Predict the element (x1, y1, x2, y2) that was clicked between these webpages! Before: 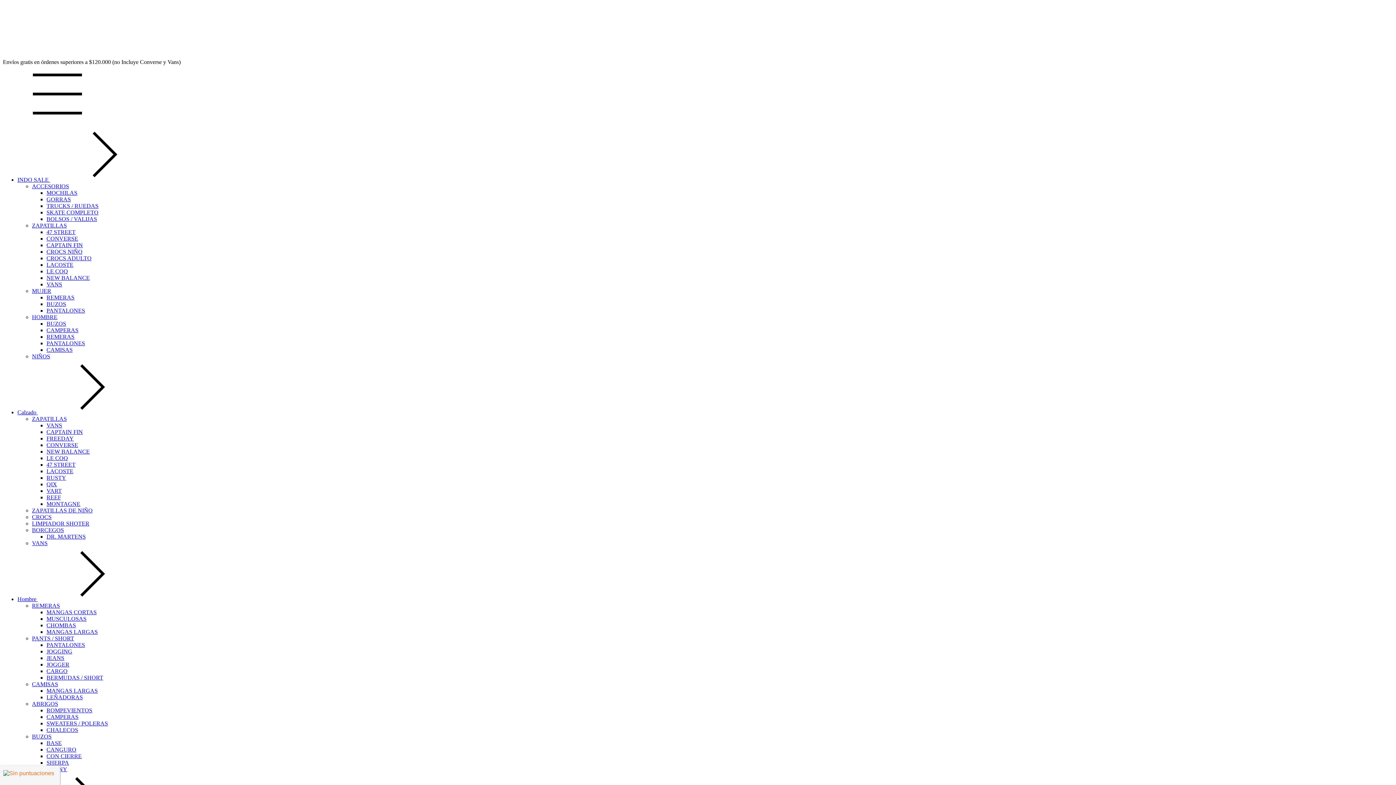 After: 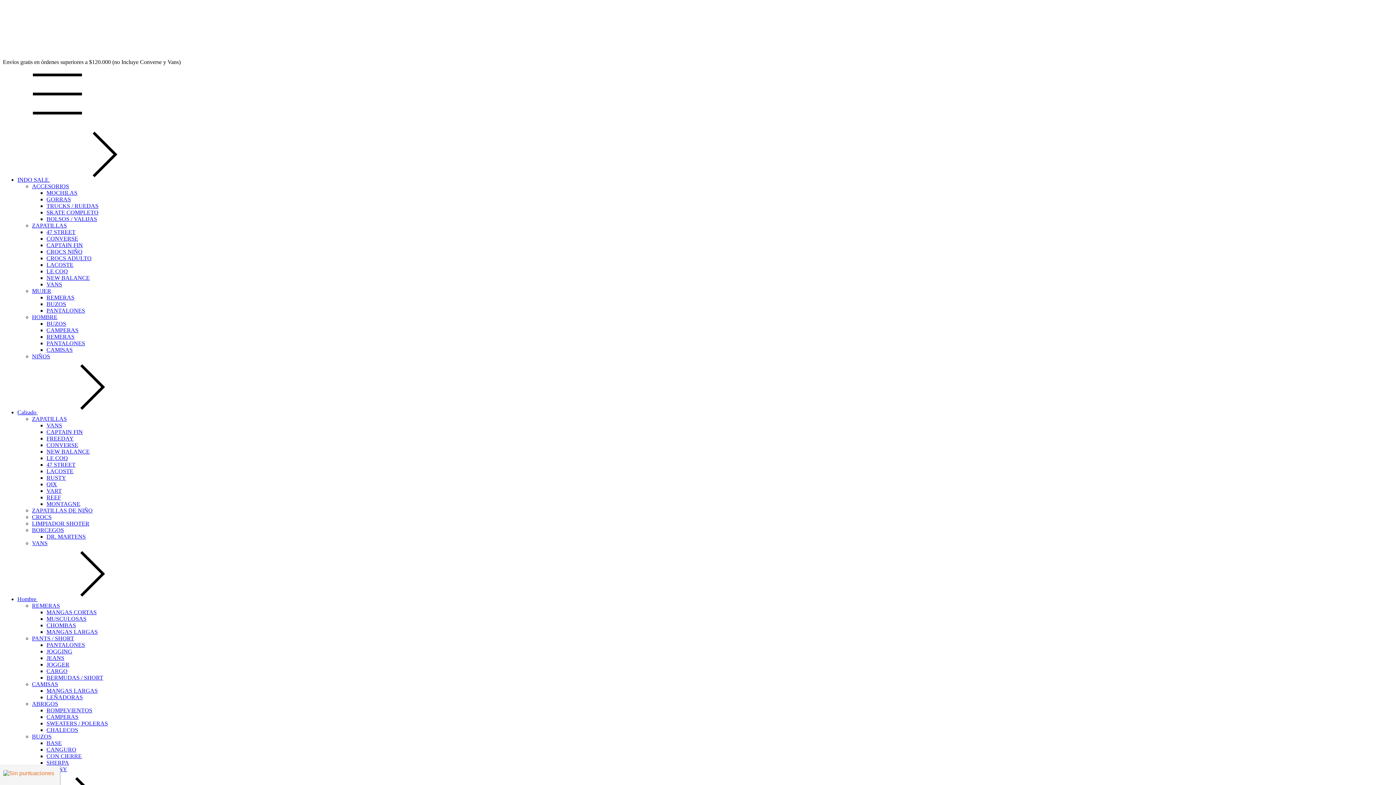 Action: label: SWEATERS / POLERAS bbox: (46, 720, 108, 726)